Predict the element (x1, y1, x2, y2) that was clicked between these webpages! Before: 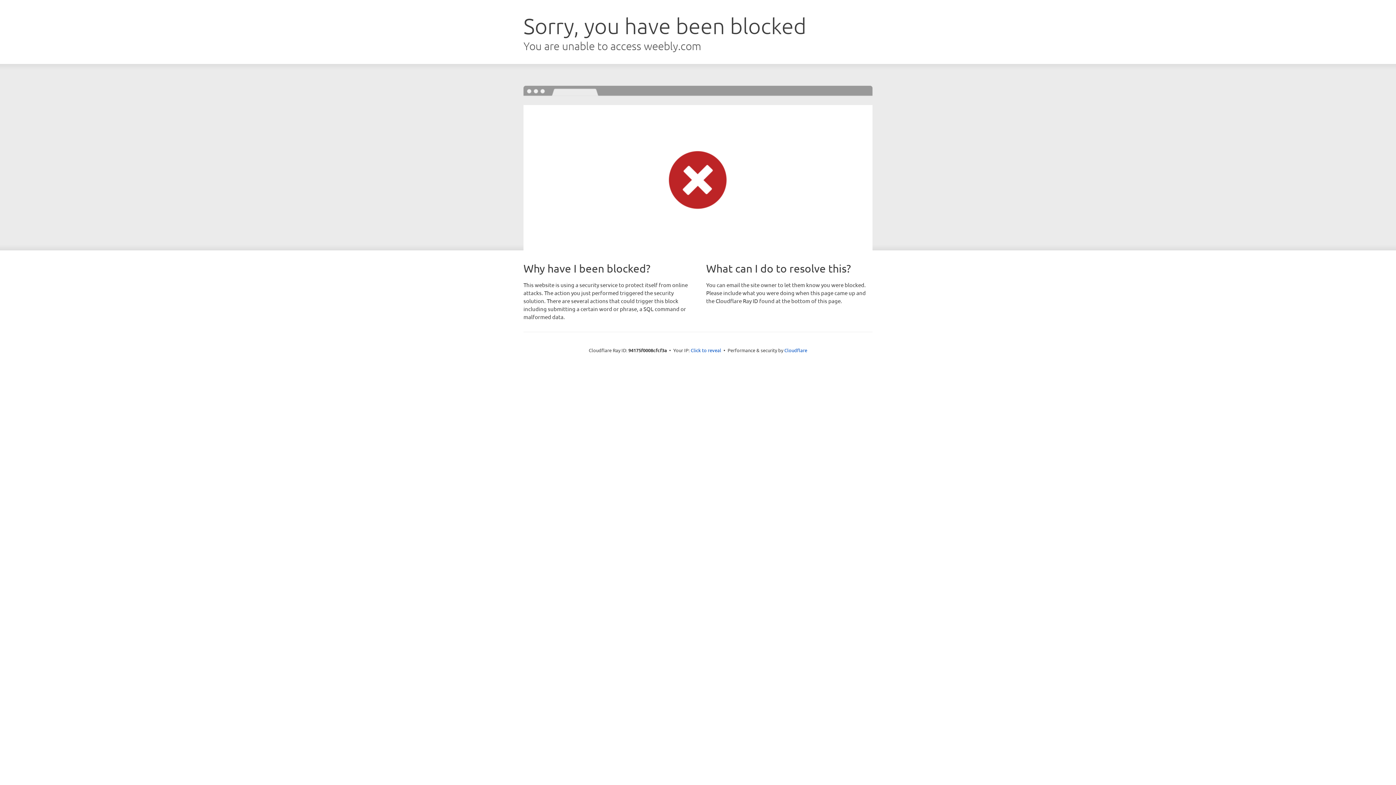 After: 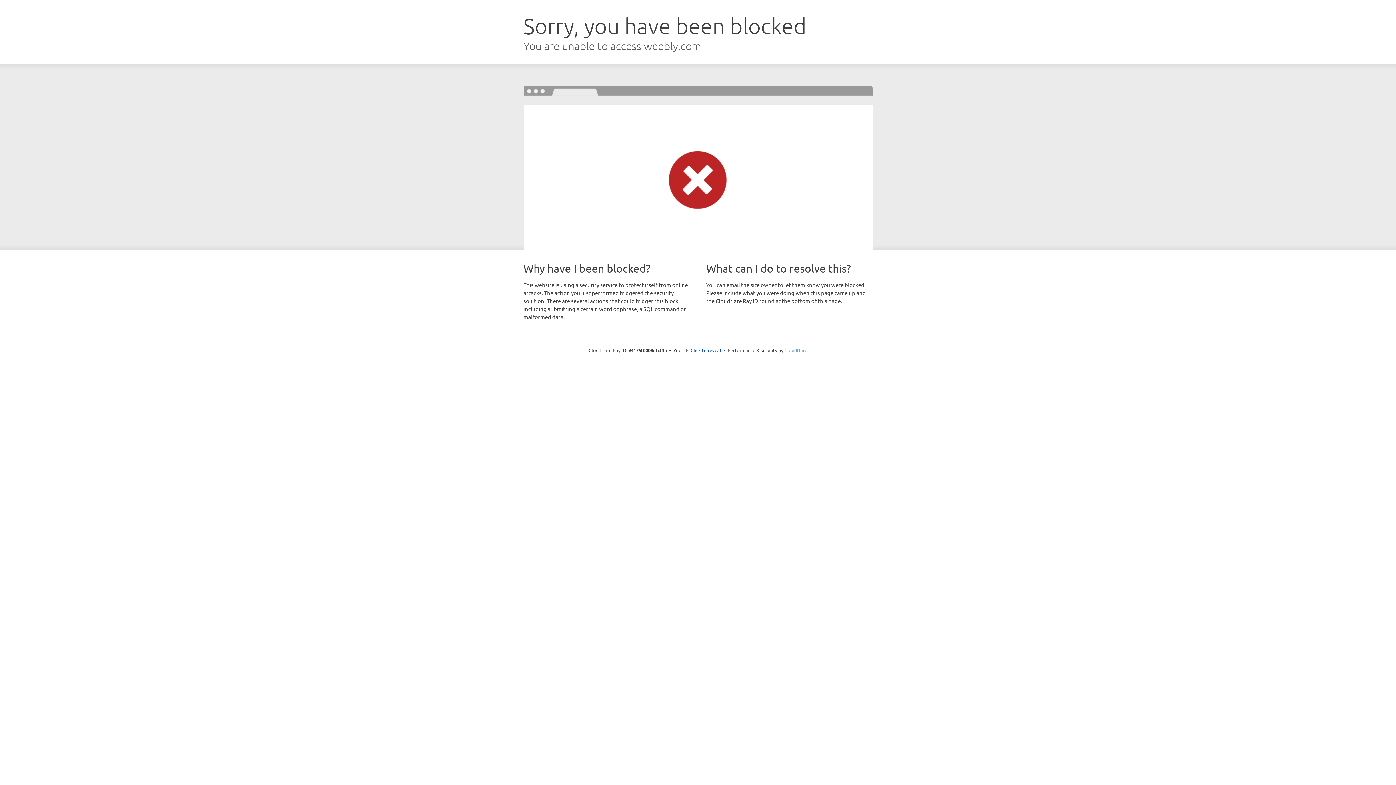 Action: bbox: (784, 347, 807, 353) label: Cloudflare